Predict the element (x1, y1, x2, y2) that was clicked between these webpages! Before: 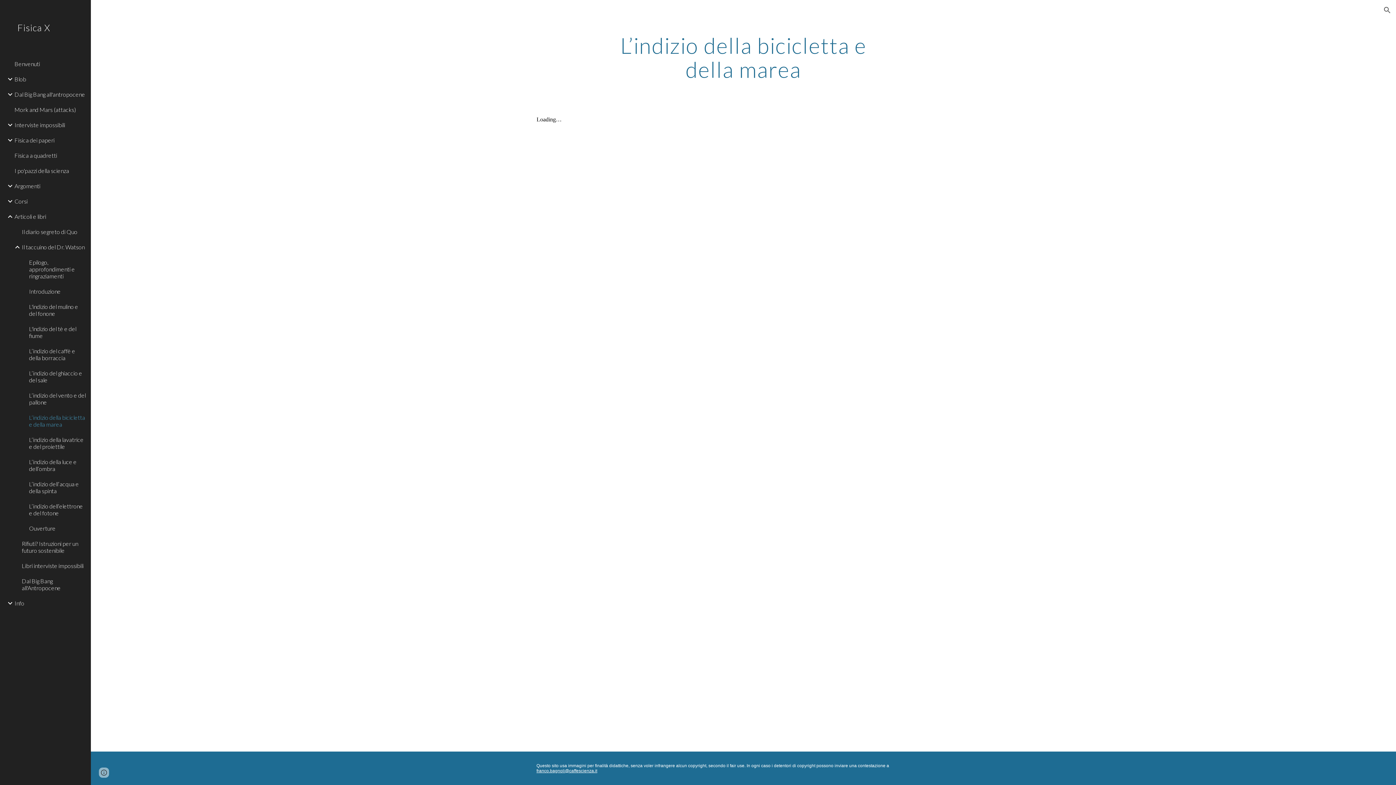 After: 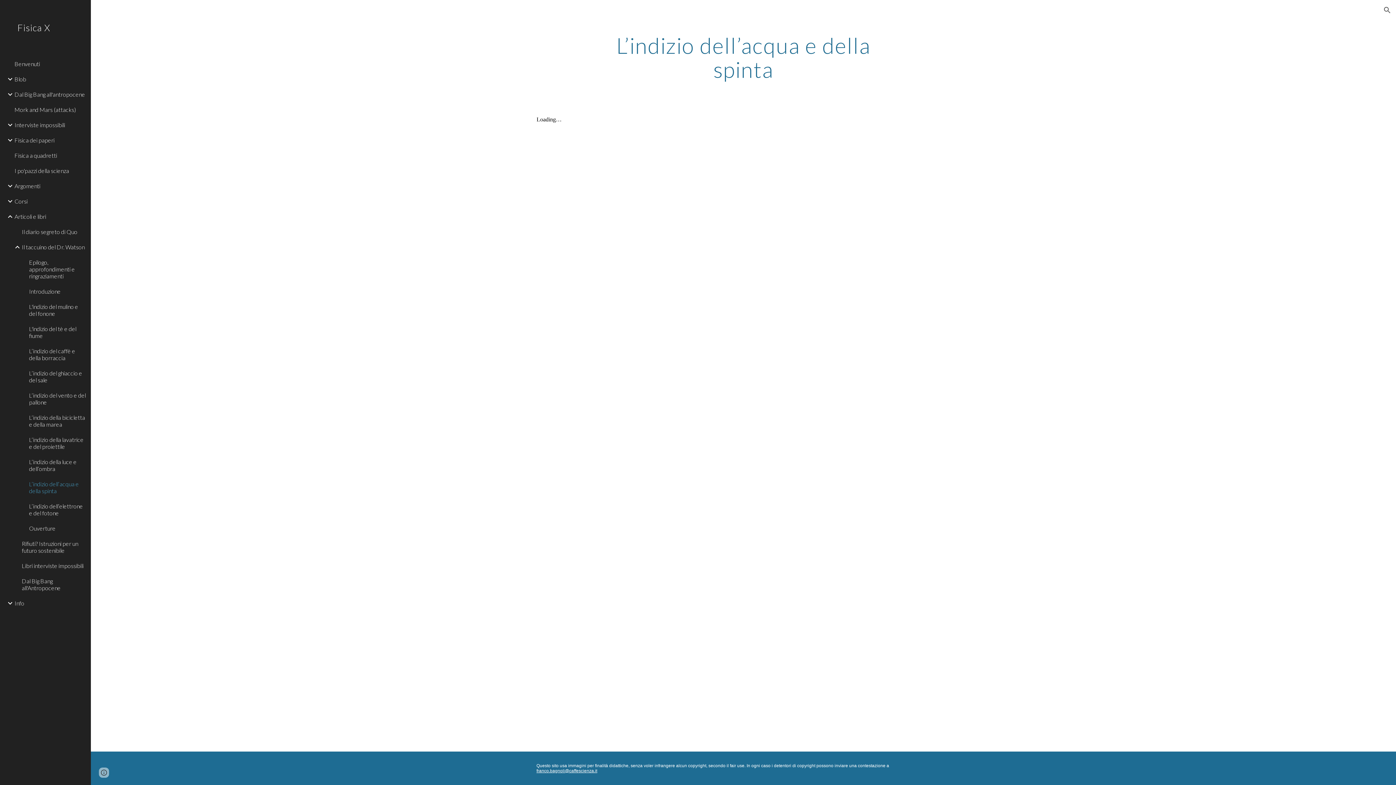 Action: bbox: (27, 476, 86, 498) label: L’indizio dell’acqua e della spinta